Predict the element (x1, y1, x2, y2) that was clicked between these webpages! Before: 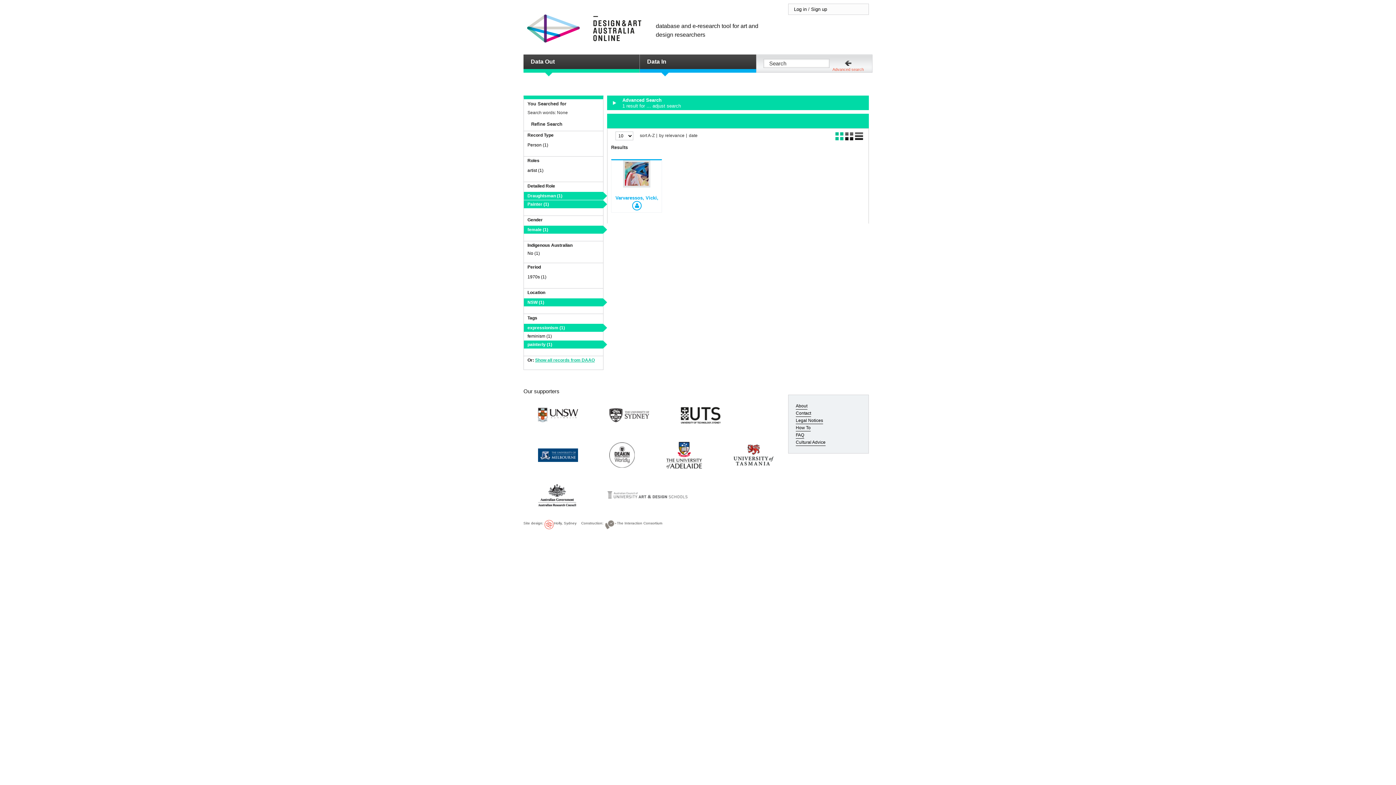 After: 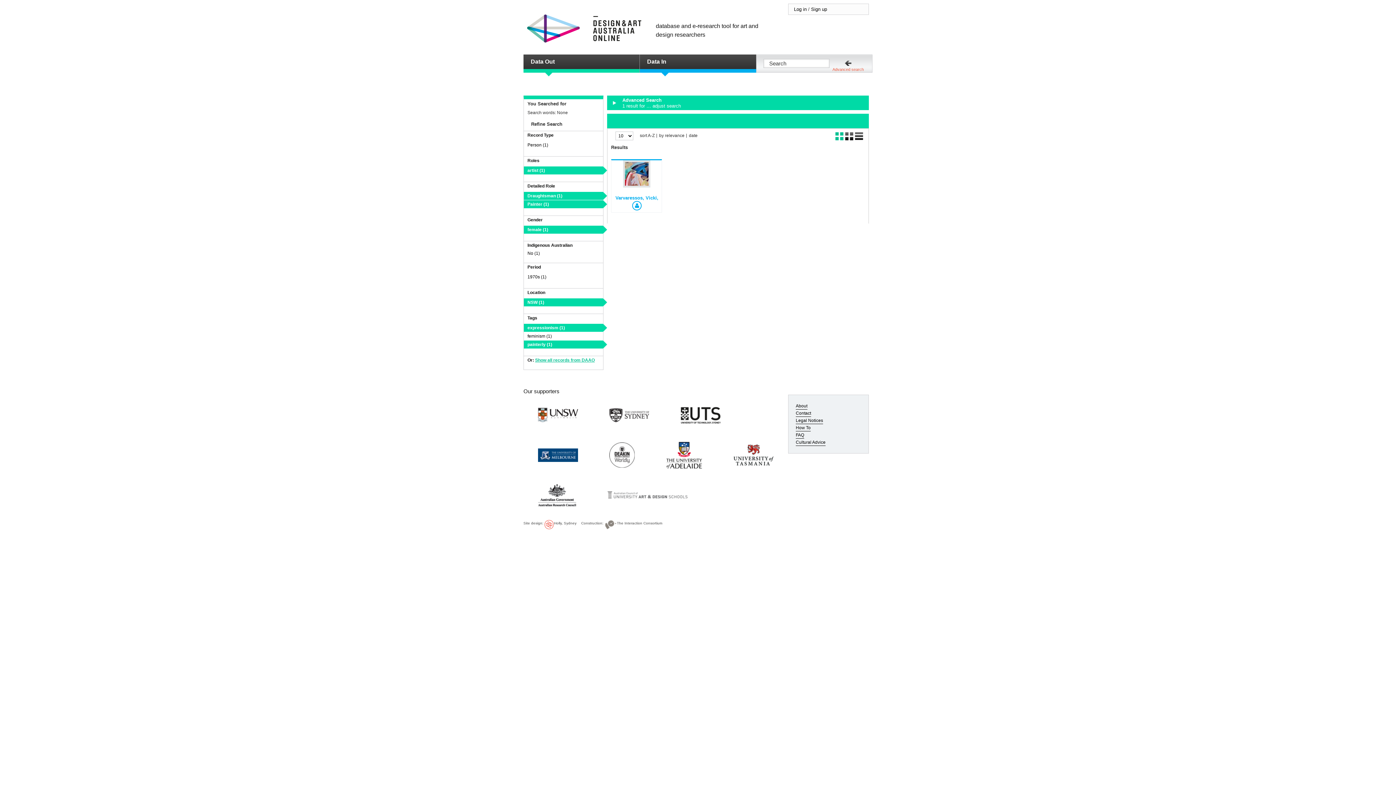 Action: label: artist (1) bbox: (527, 168, 543, 173)